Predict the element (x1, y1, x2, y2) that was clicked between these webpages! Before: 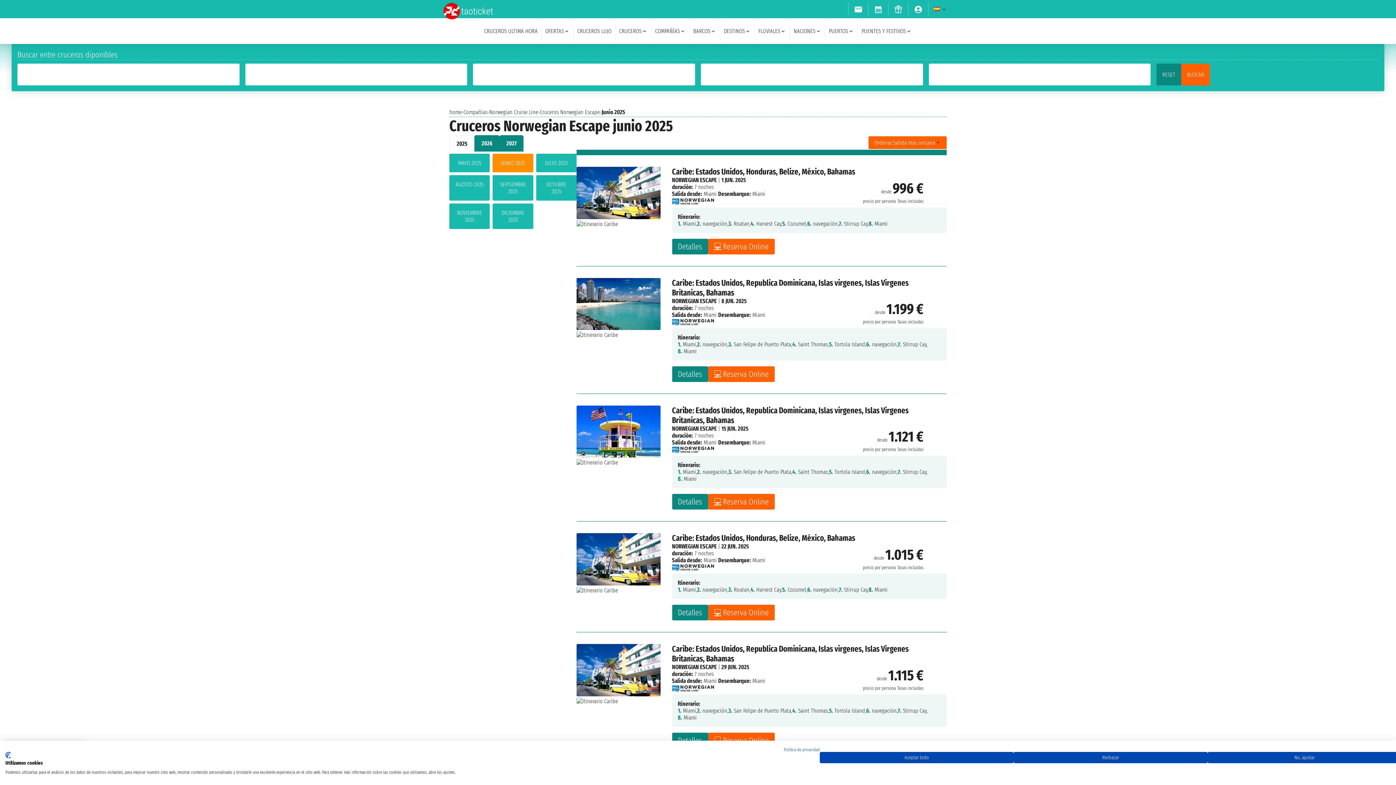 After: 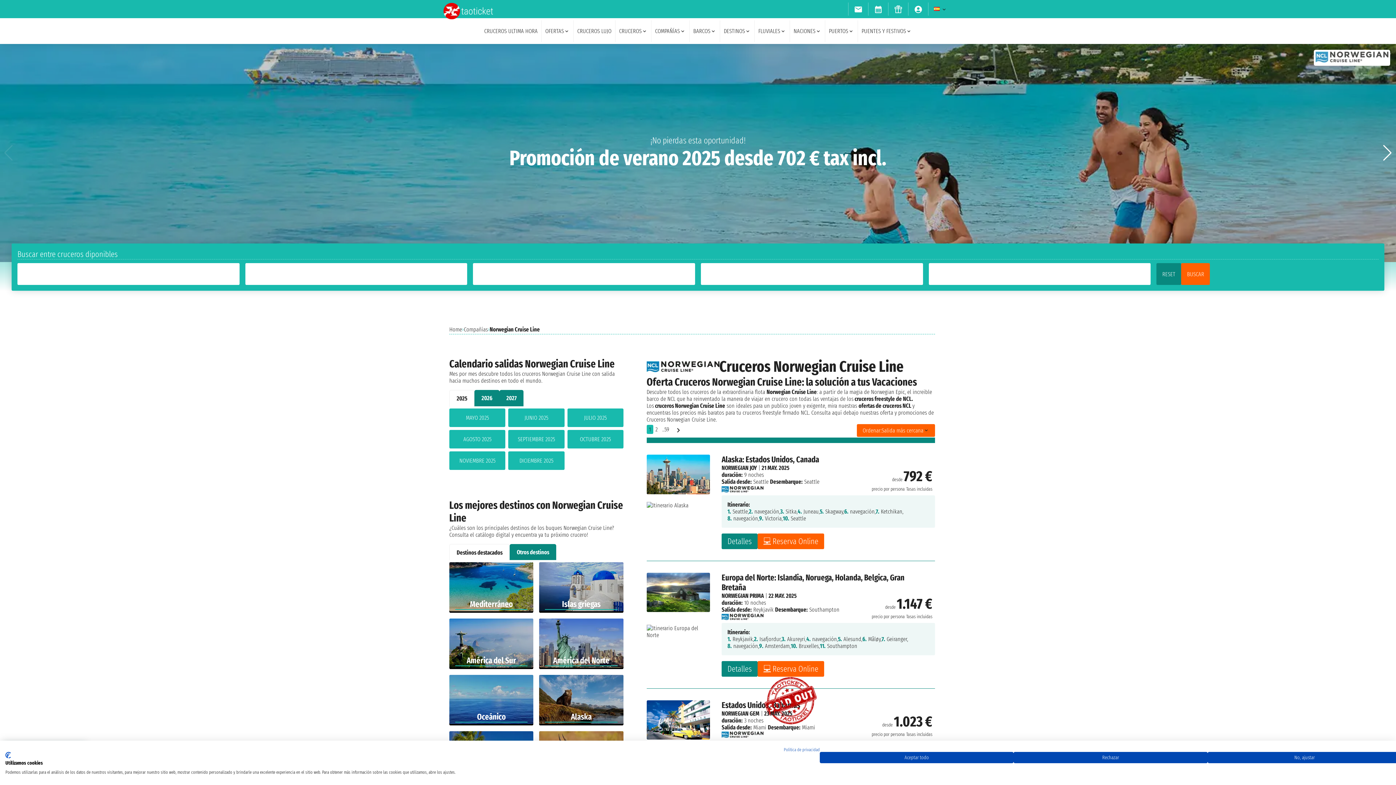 Action: bbox: (672, 564, 714, 570)